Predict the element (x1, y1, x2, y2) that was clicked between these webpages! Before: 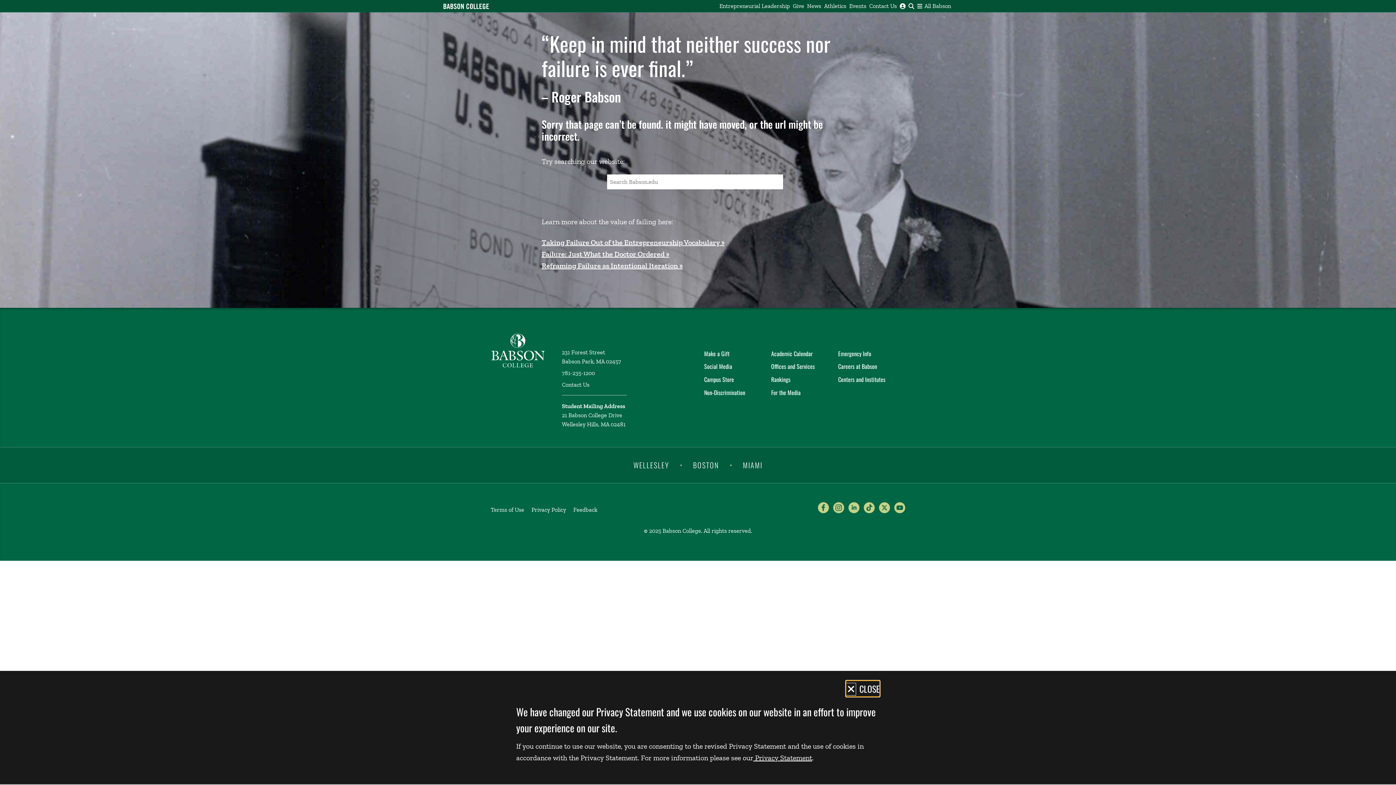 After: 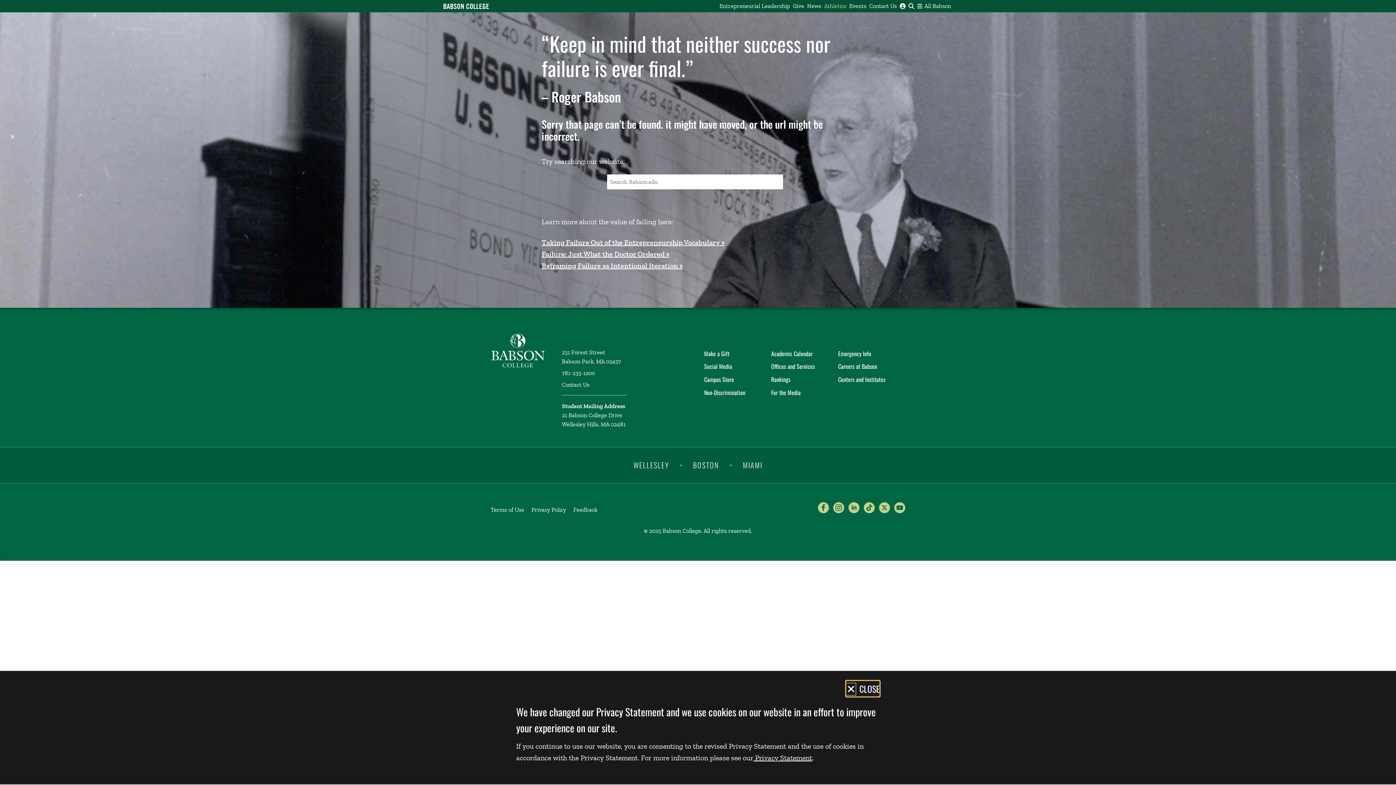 Action: label: Athletics bbox: (822, 0, 848, 12)